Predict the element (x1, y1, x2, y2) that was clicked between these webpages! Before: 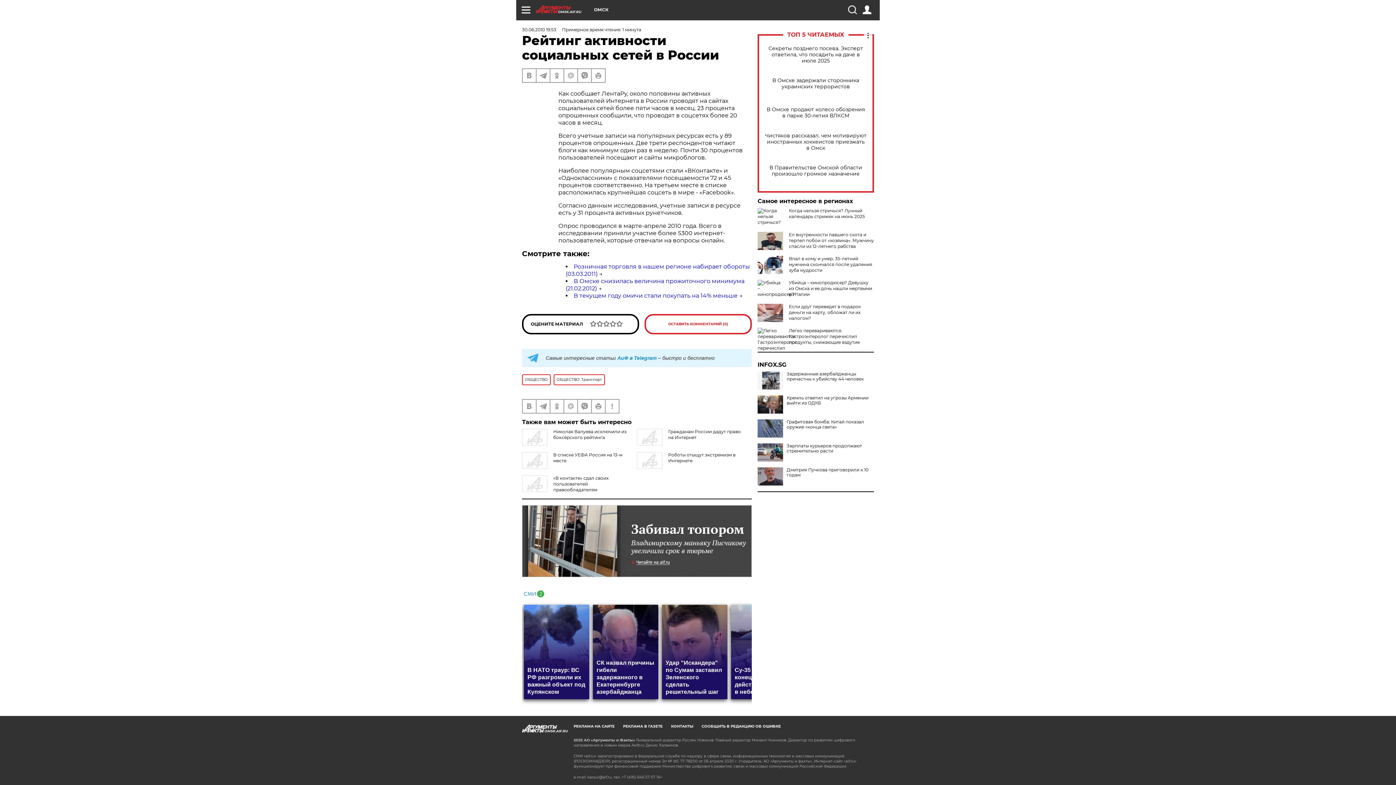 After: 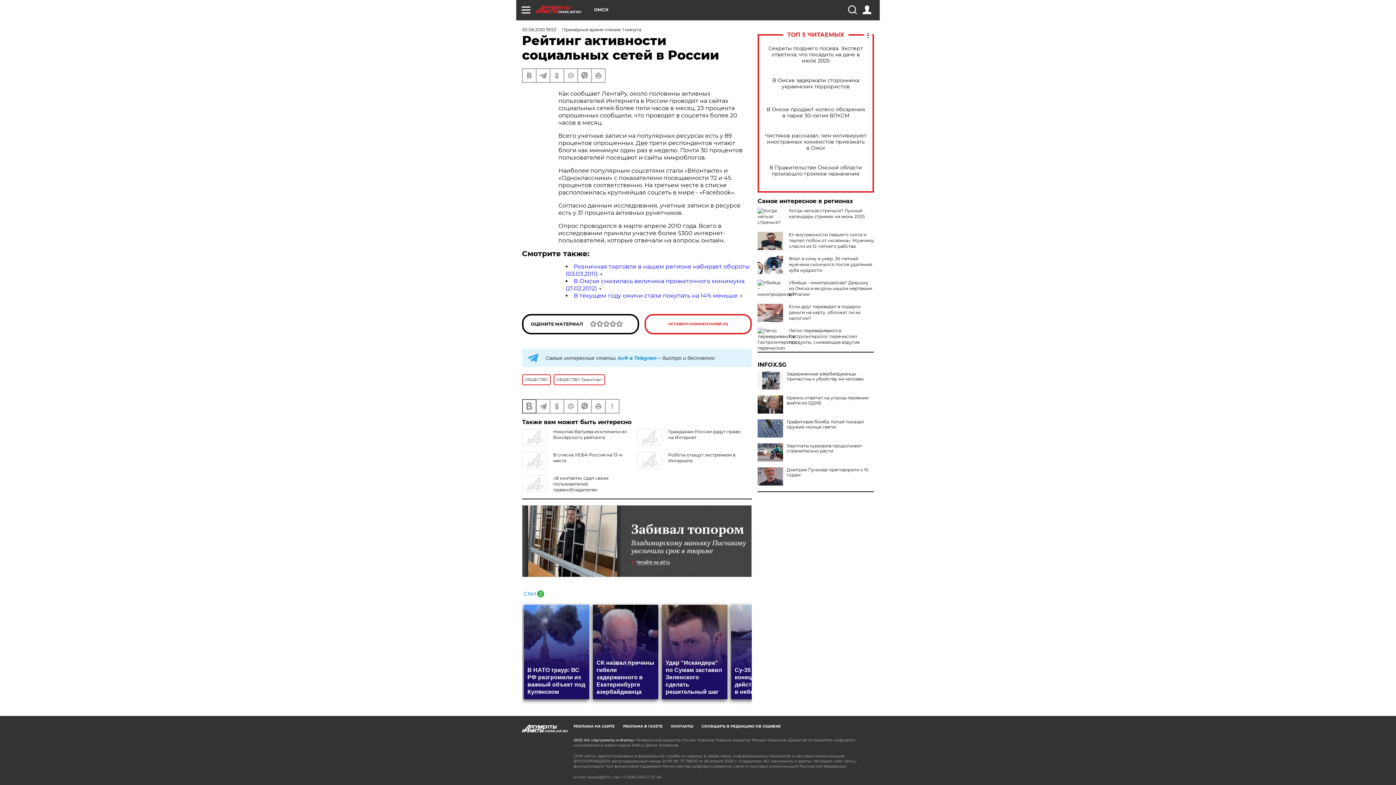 Action: bbox: (522, 400, 536, 413)